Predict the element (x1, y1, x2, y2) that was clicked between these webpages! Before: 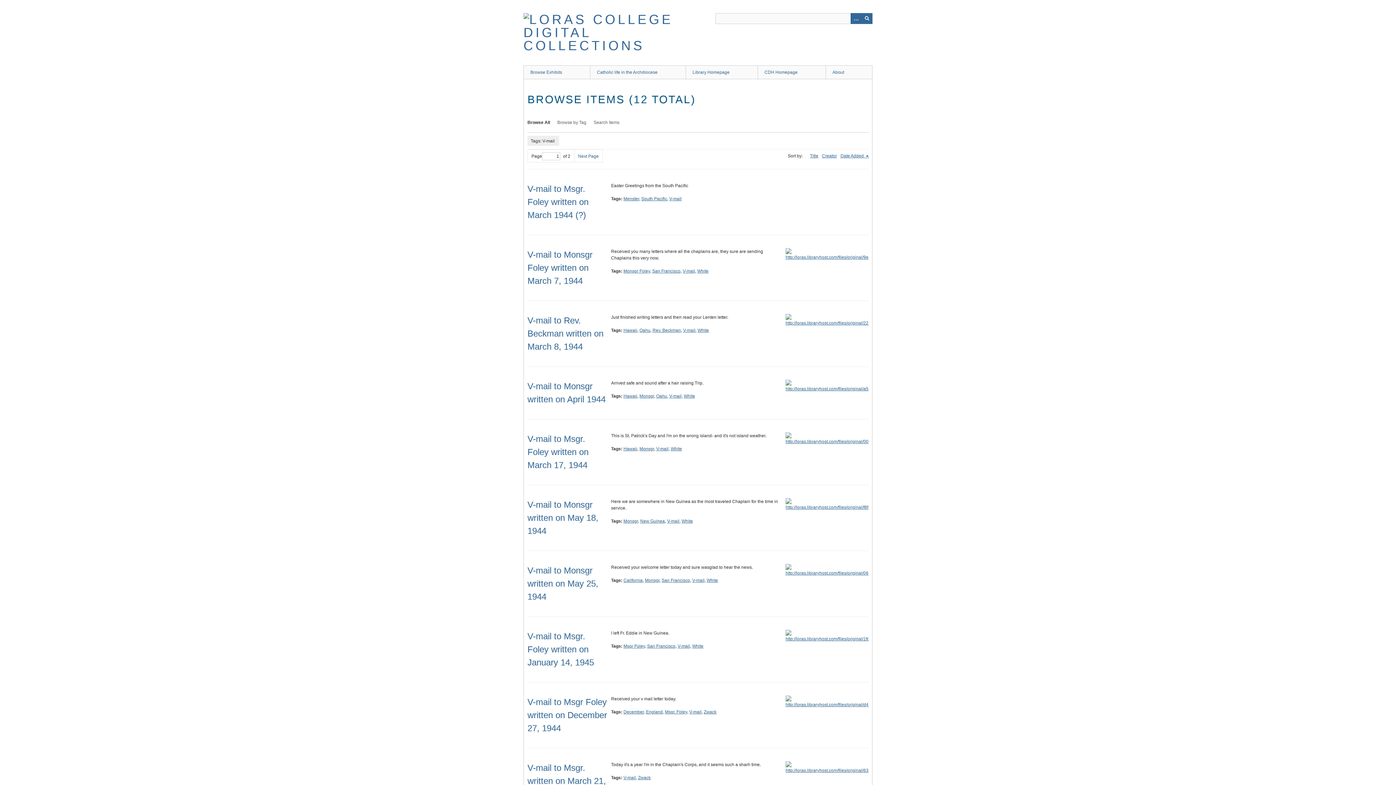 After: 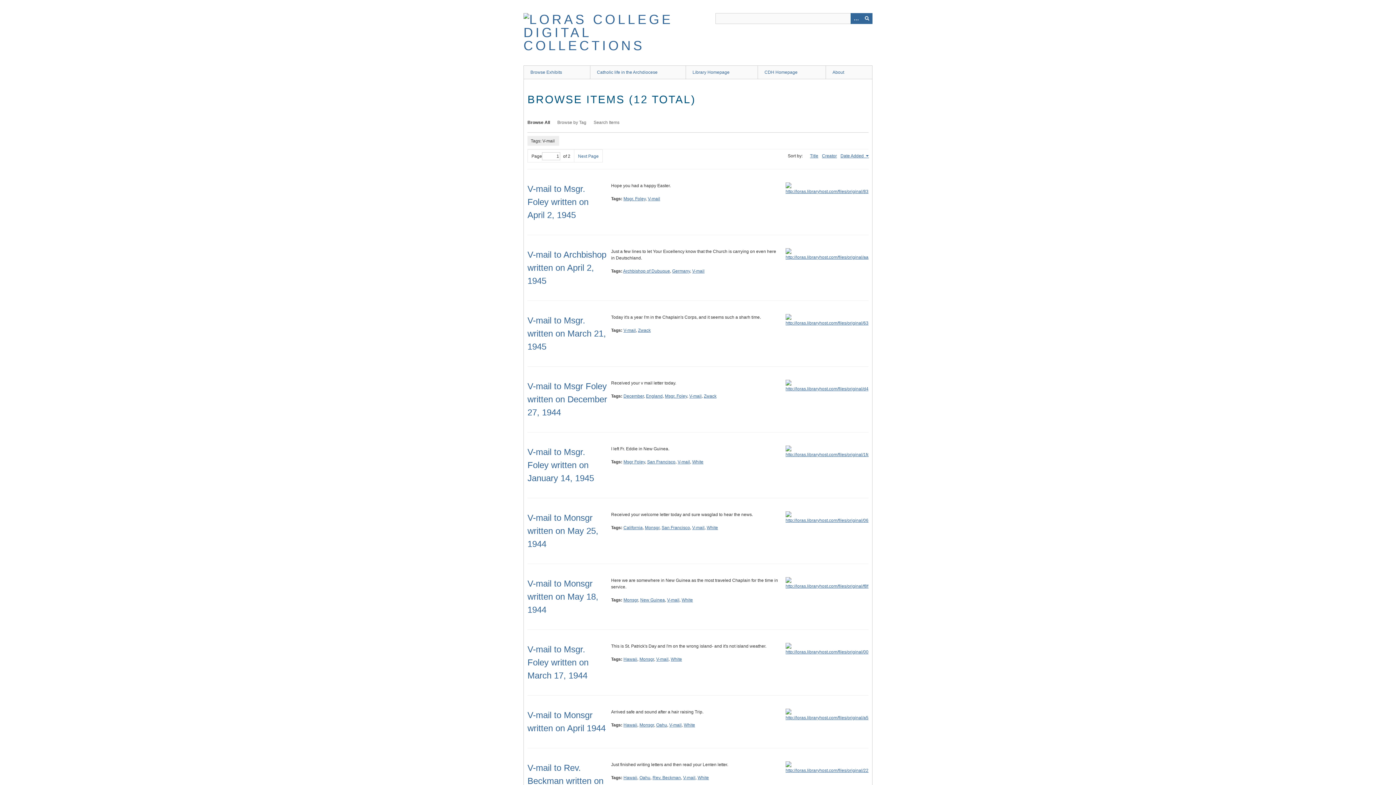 Action: label: Sorting descending Date Added bbox: (840, 153, 868, 158)